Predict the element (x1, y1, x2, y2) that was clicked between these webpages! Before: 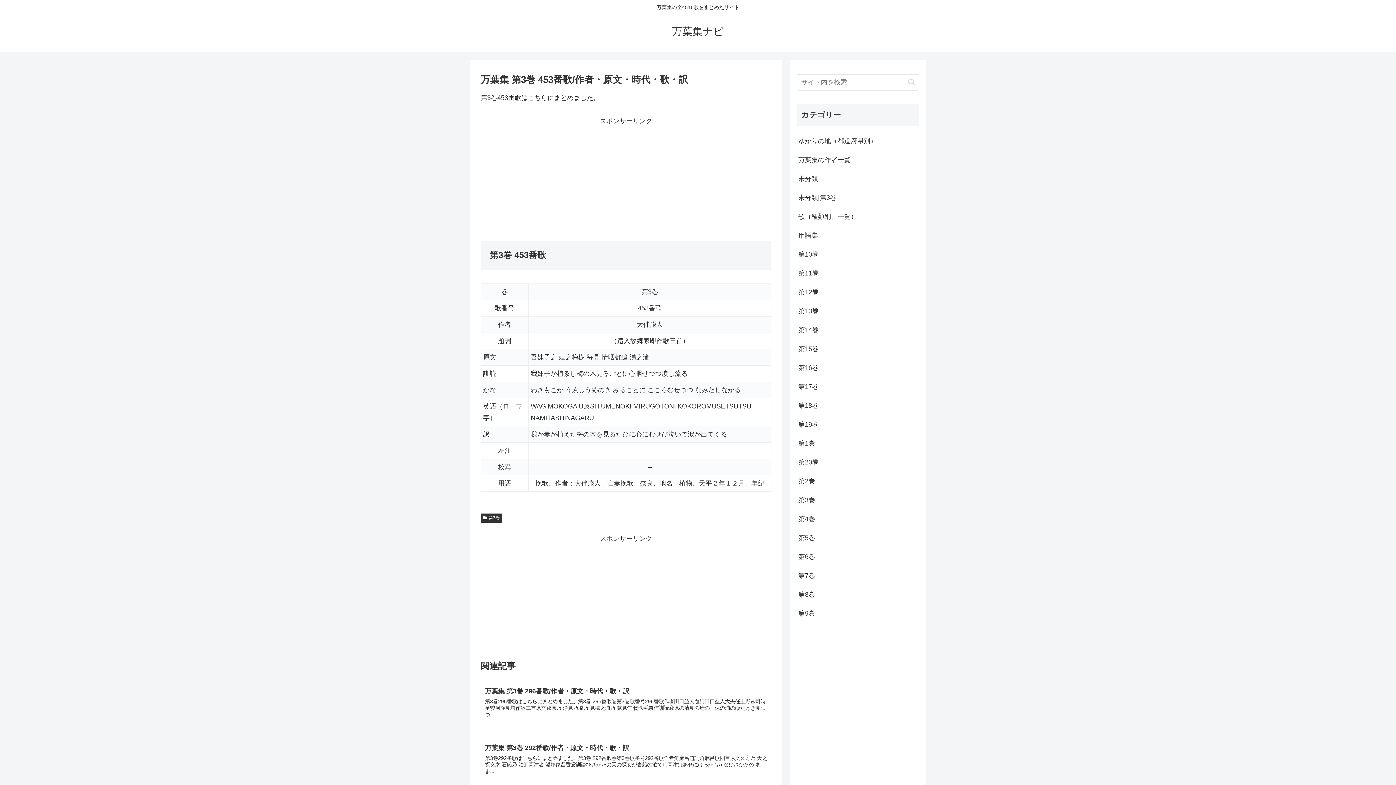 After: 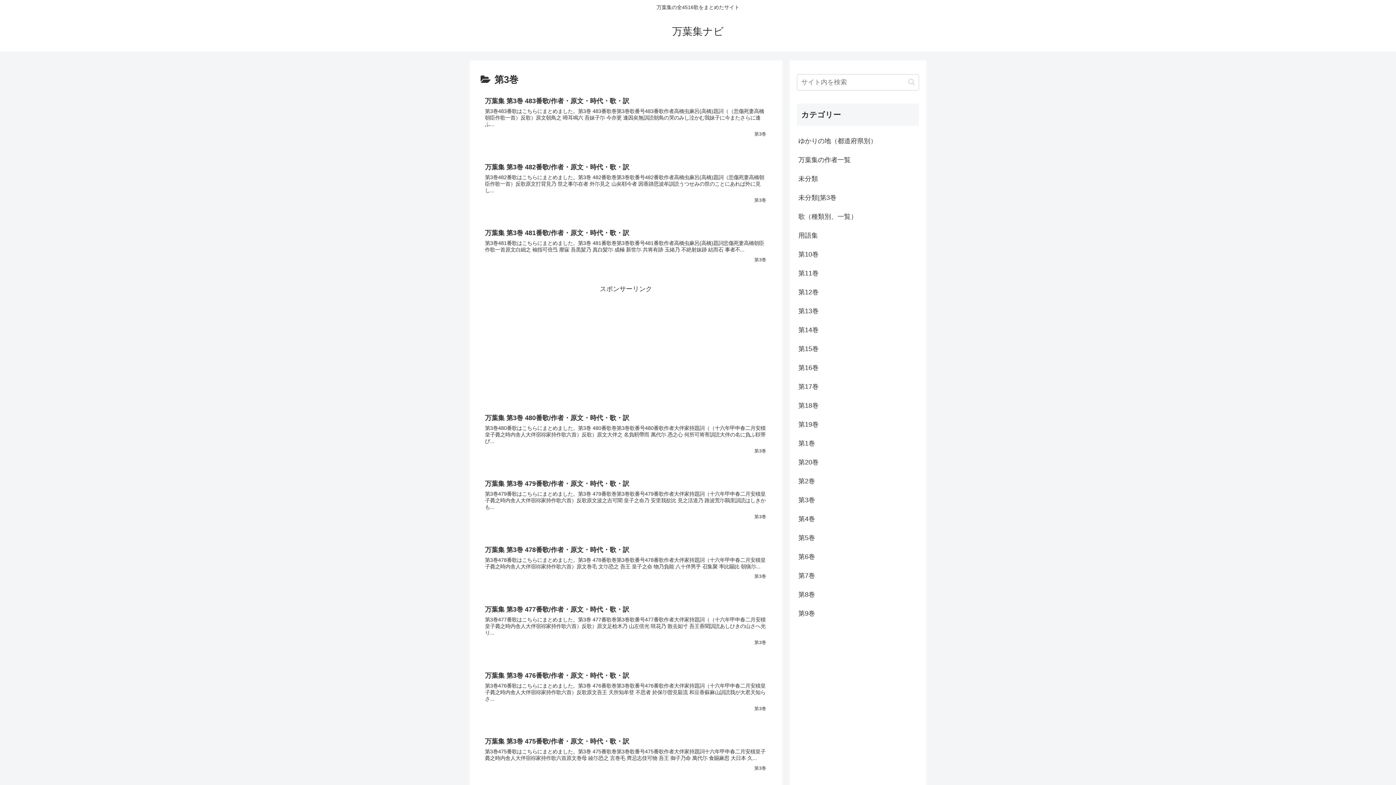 Action: label: 第3巻 bbox: (480, 513, 502, 523)